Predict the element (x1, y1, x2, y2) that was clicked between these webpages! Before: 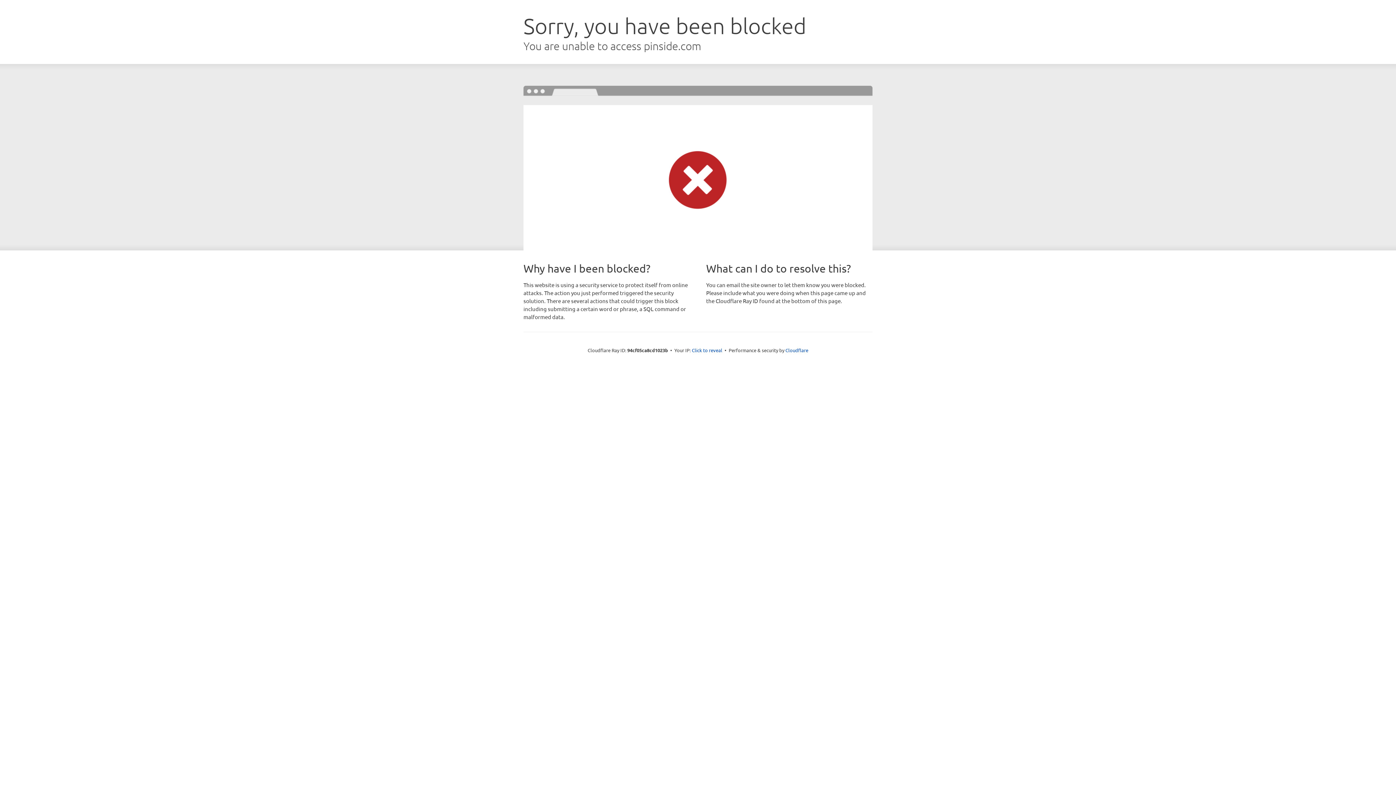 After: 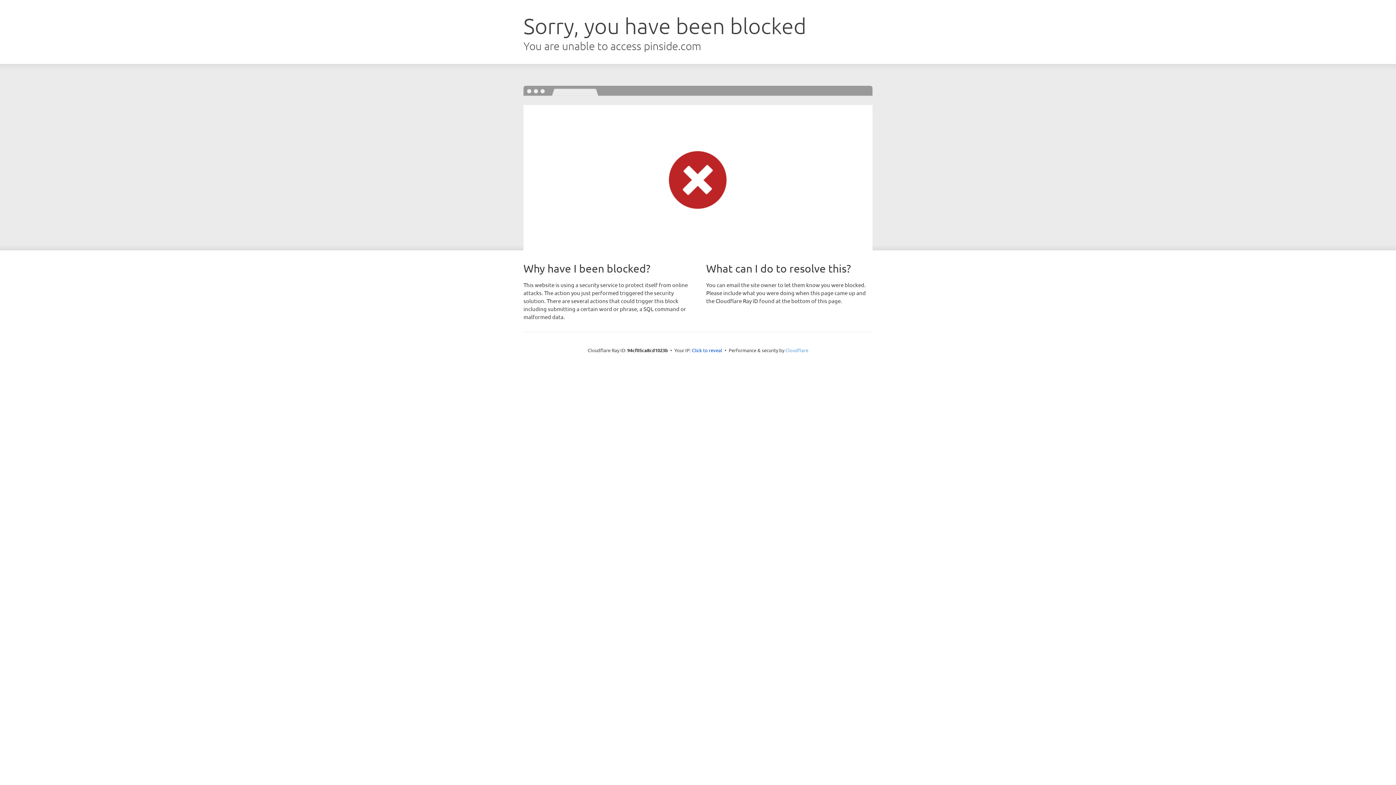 Action: label: Cloudflare bbox: (785, 347, 808, 353)